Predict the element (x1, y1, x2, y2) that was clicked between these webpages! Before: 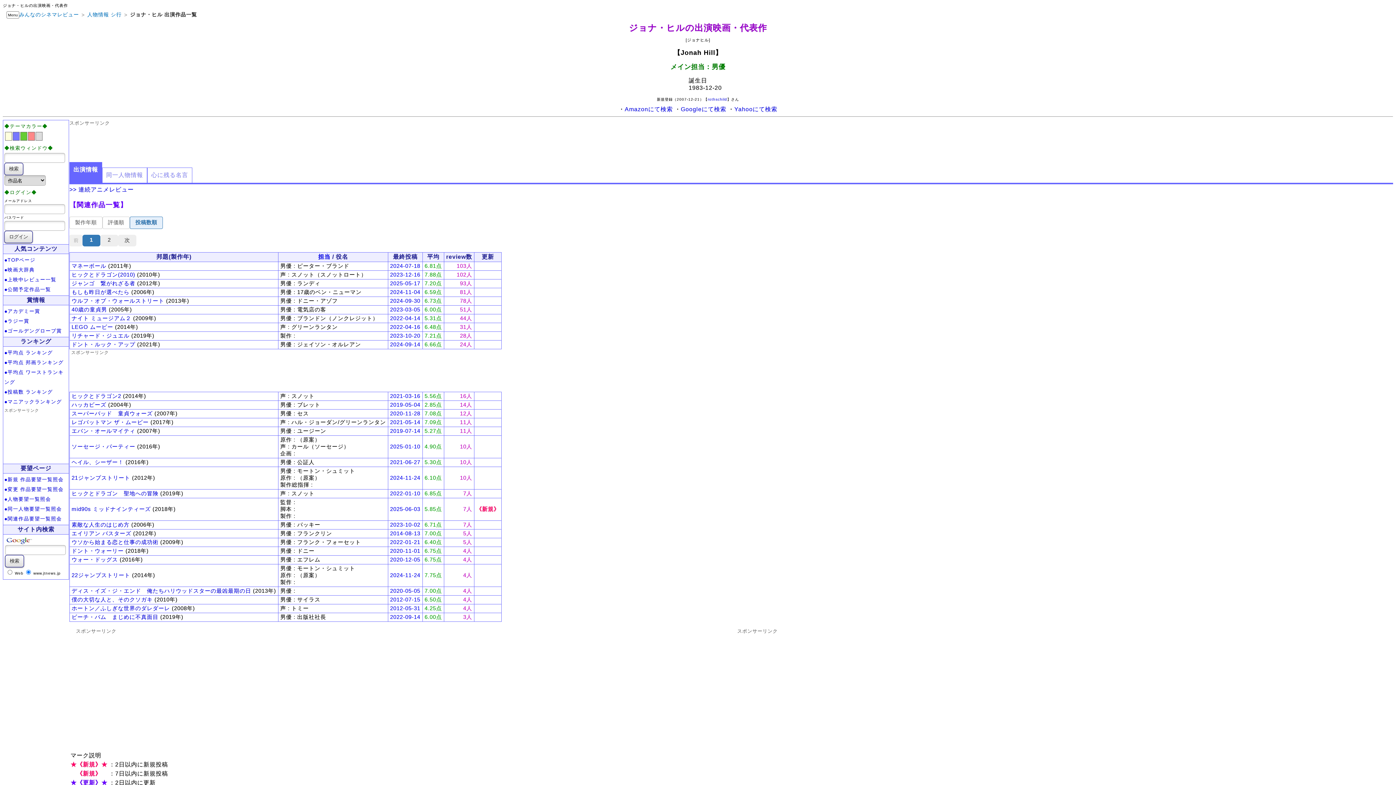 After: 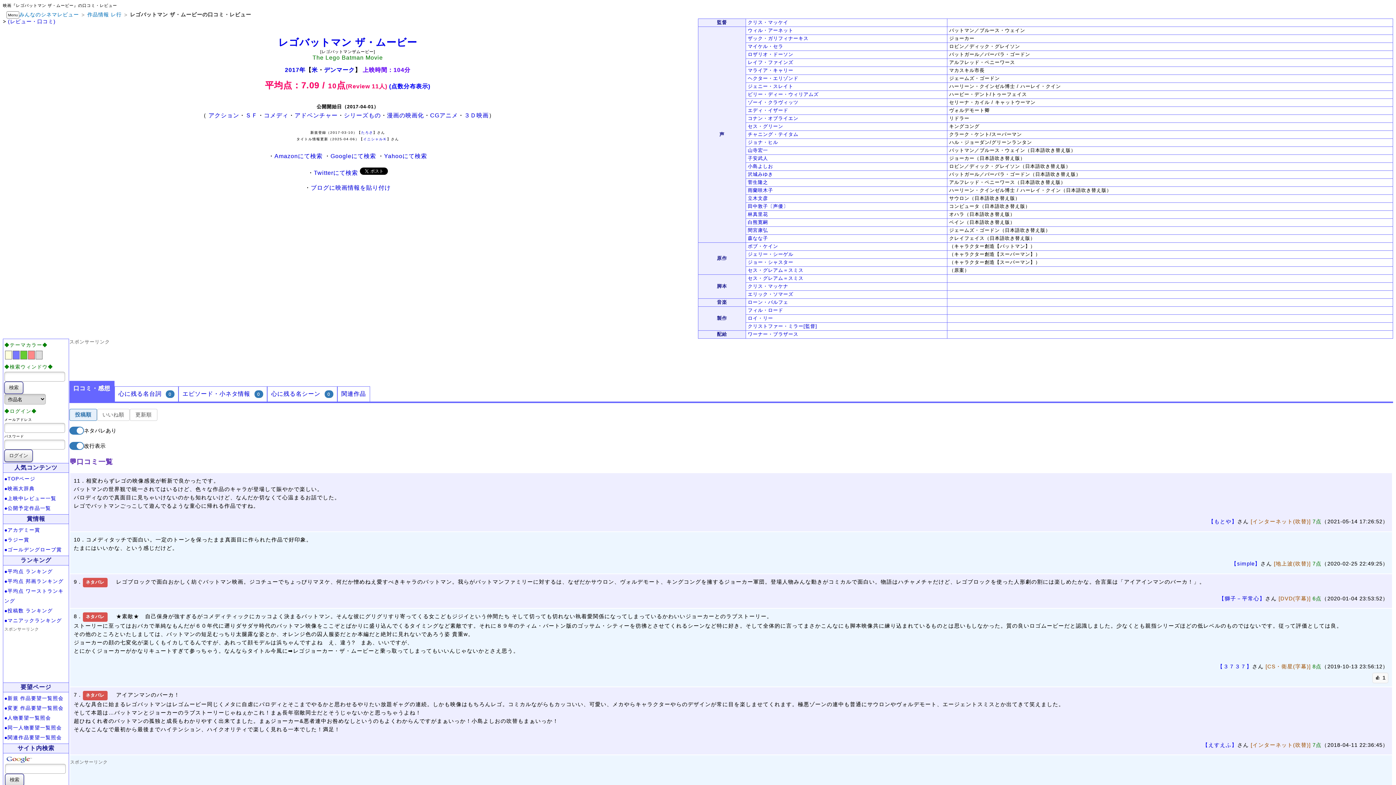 Action: label: レゴバットマン ザ・ムービー bbox: (71, 419, 148, 425)